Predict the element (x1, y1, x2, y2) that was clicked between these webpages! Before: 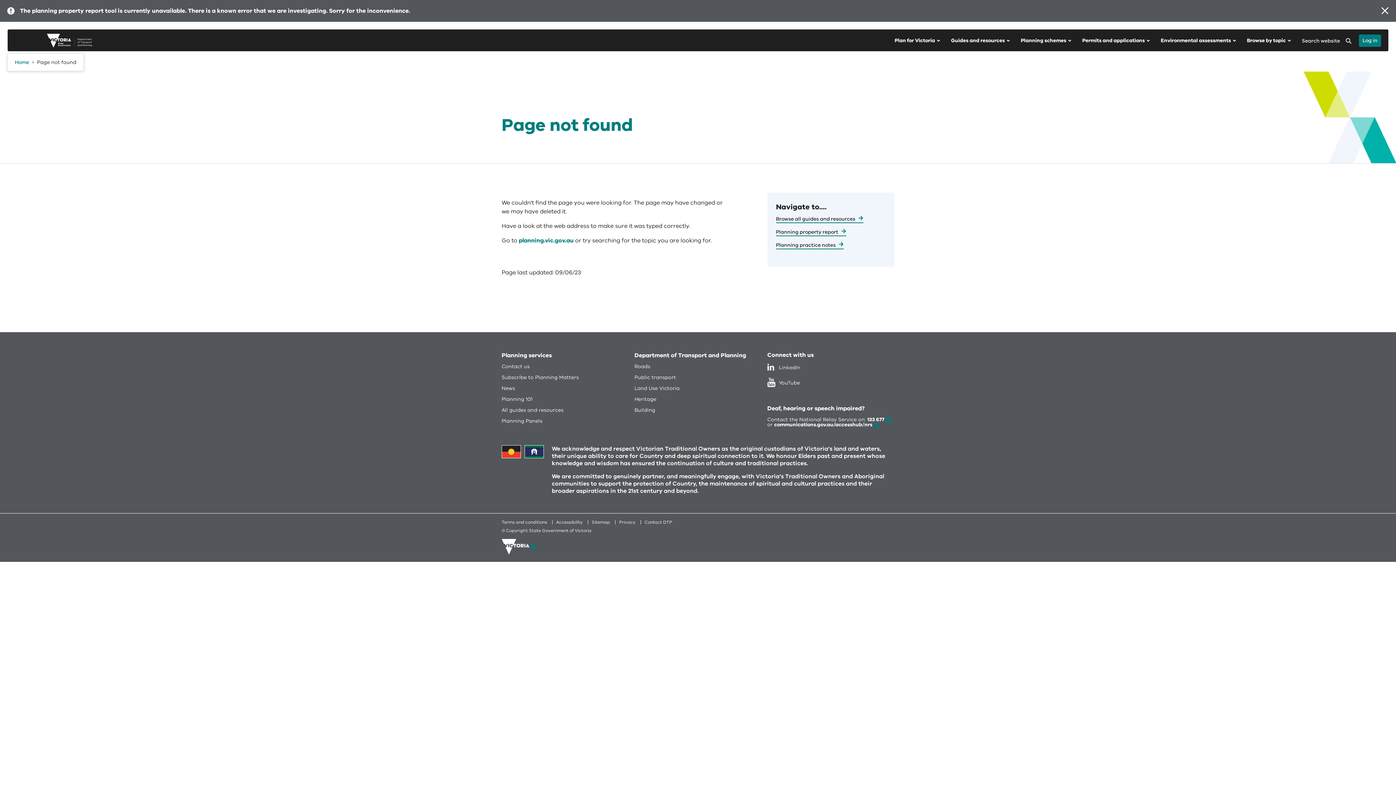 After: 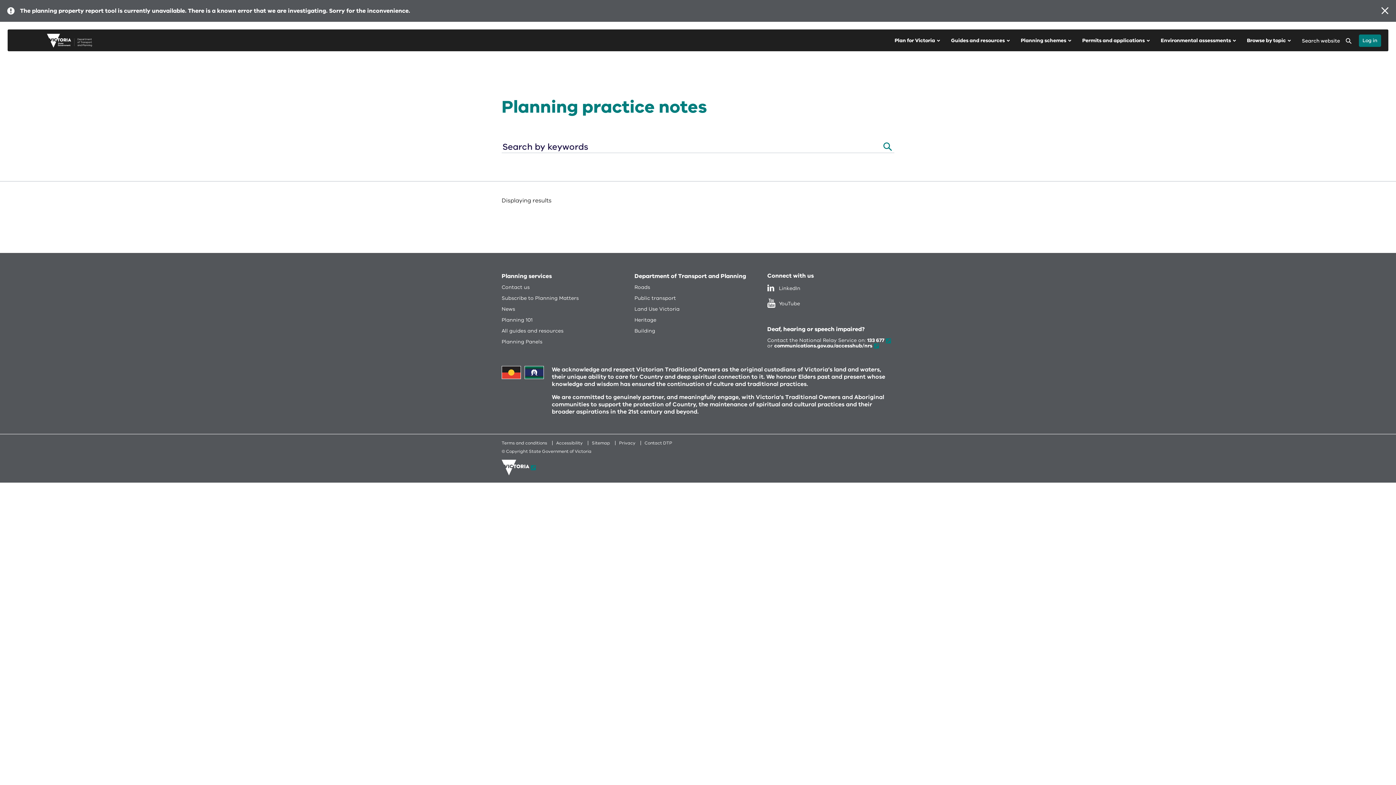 Action: label: Planning practice notes bbox: (776, 241, 843, 249)